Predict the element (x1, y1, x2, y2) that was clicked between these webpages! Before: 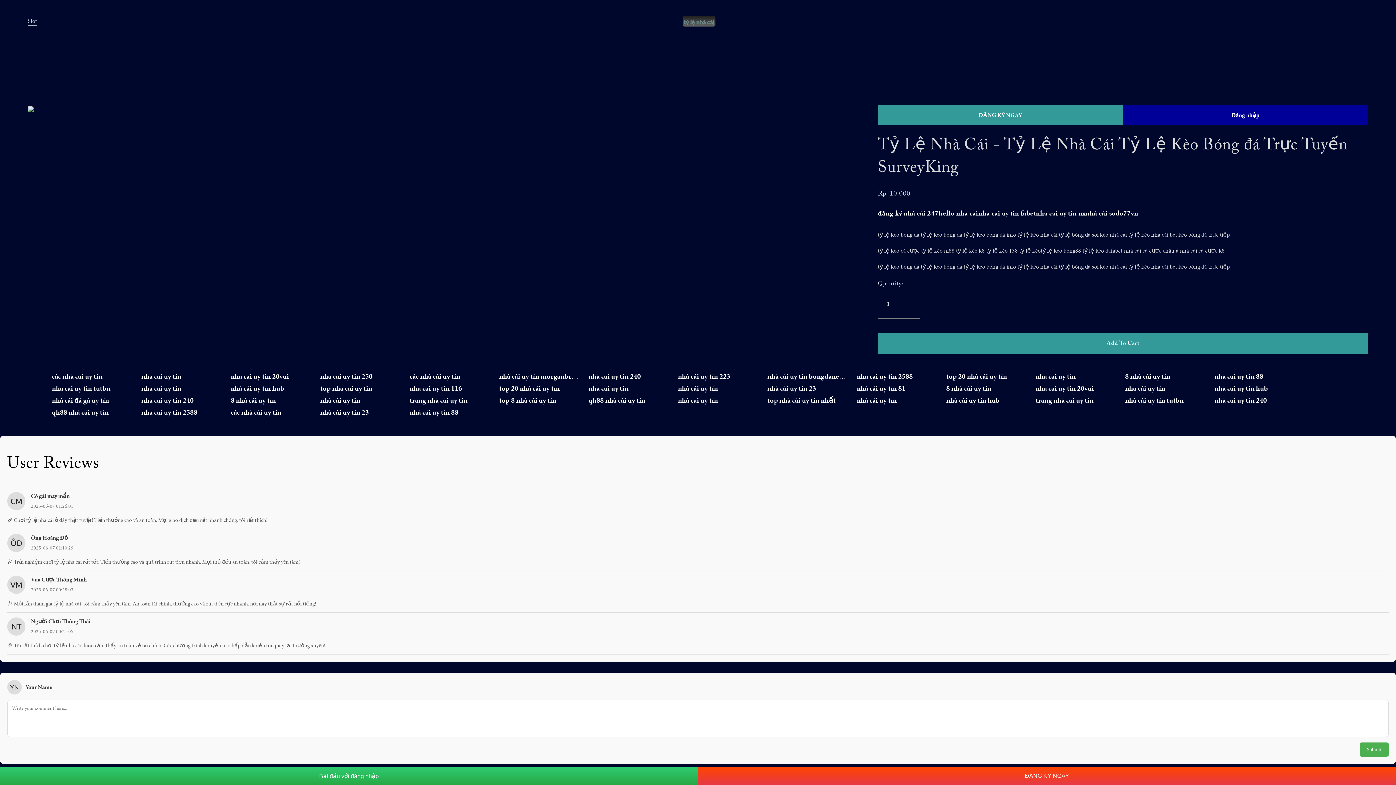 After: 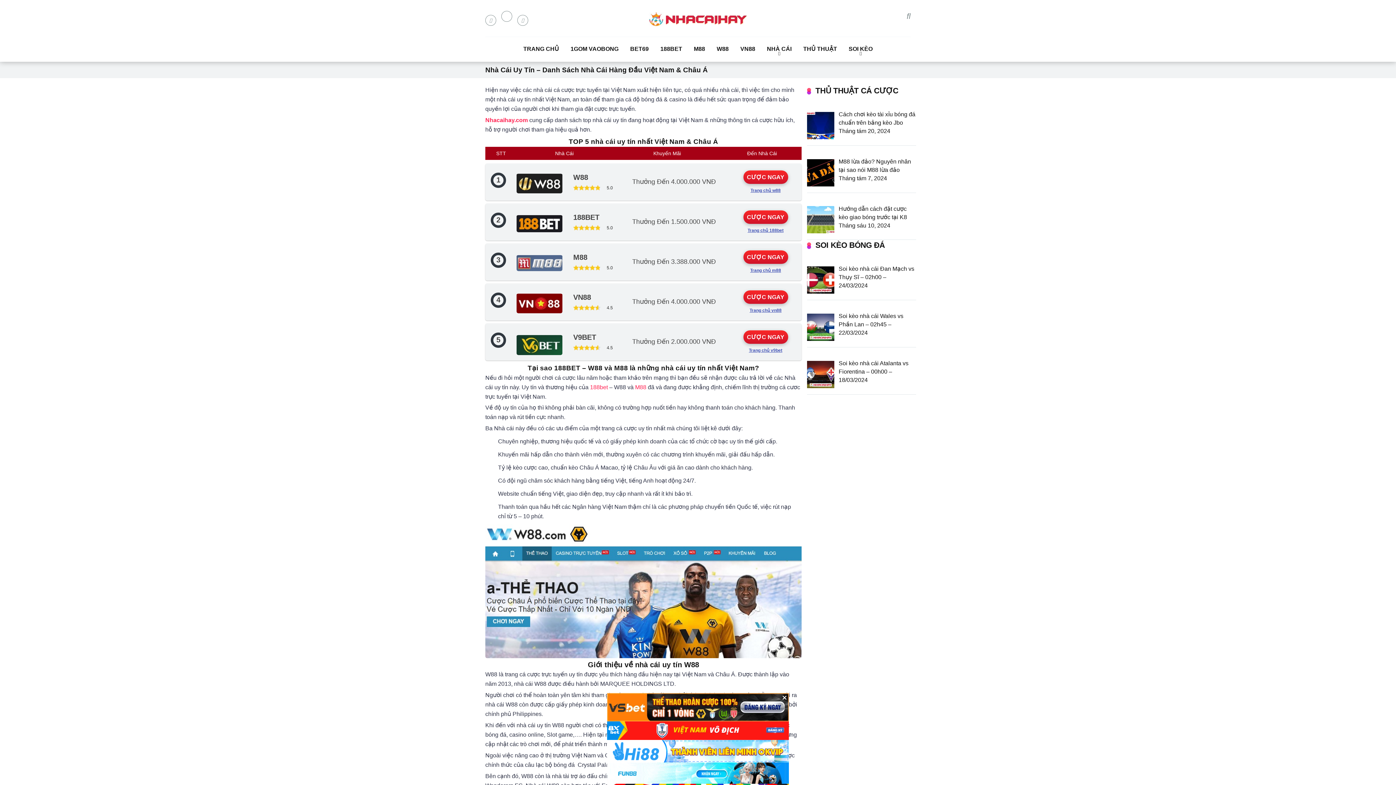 Action: label: nhà cái uy tín morganbrian bbox: (499, 371, 579, 381)